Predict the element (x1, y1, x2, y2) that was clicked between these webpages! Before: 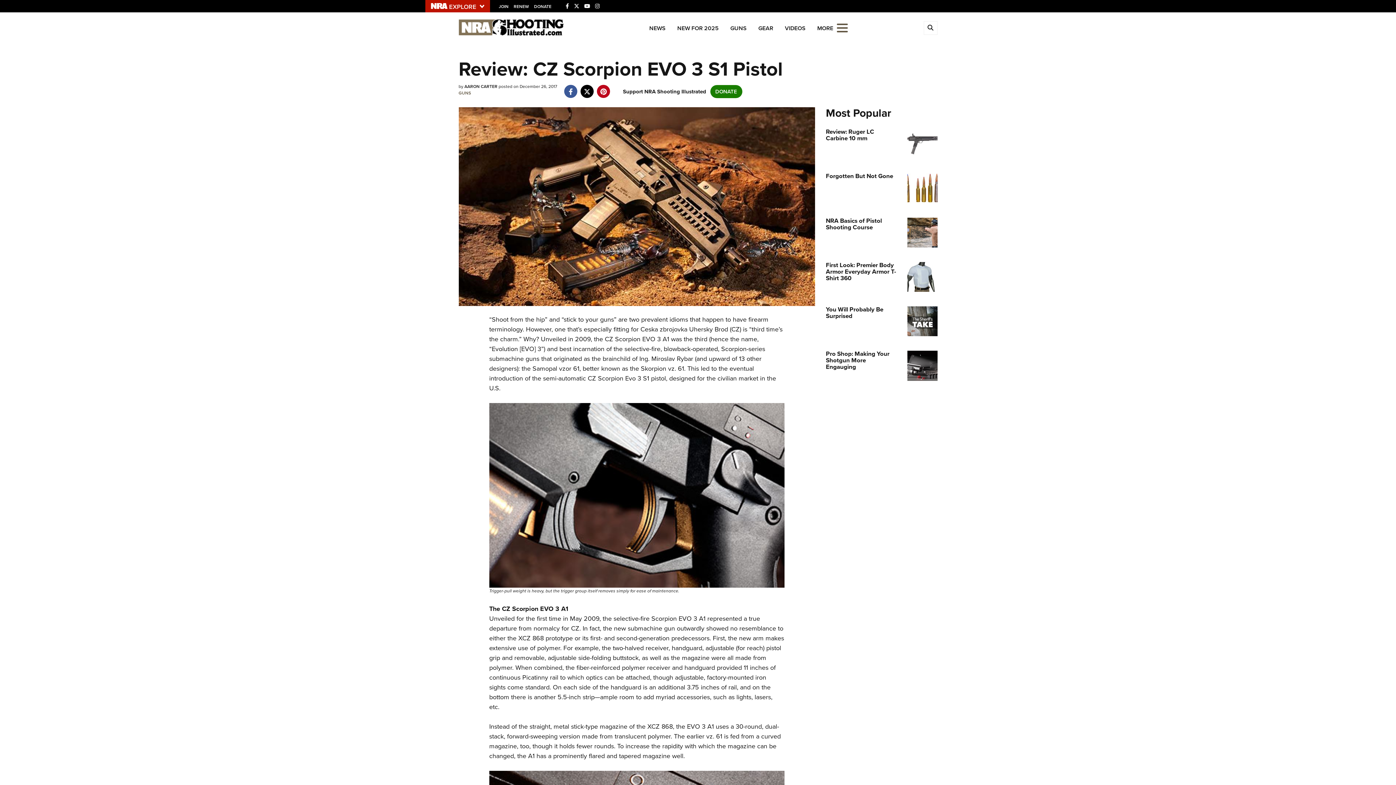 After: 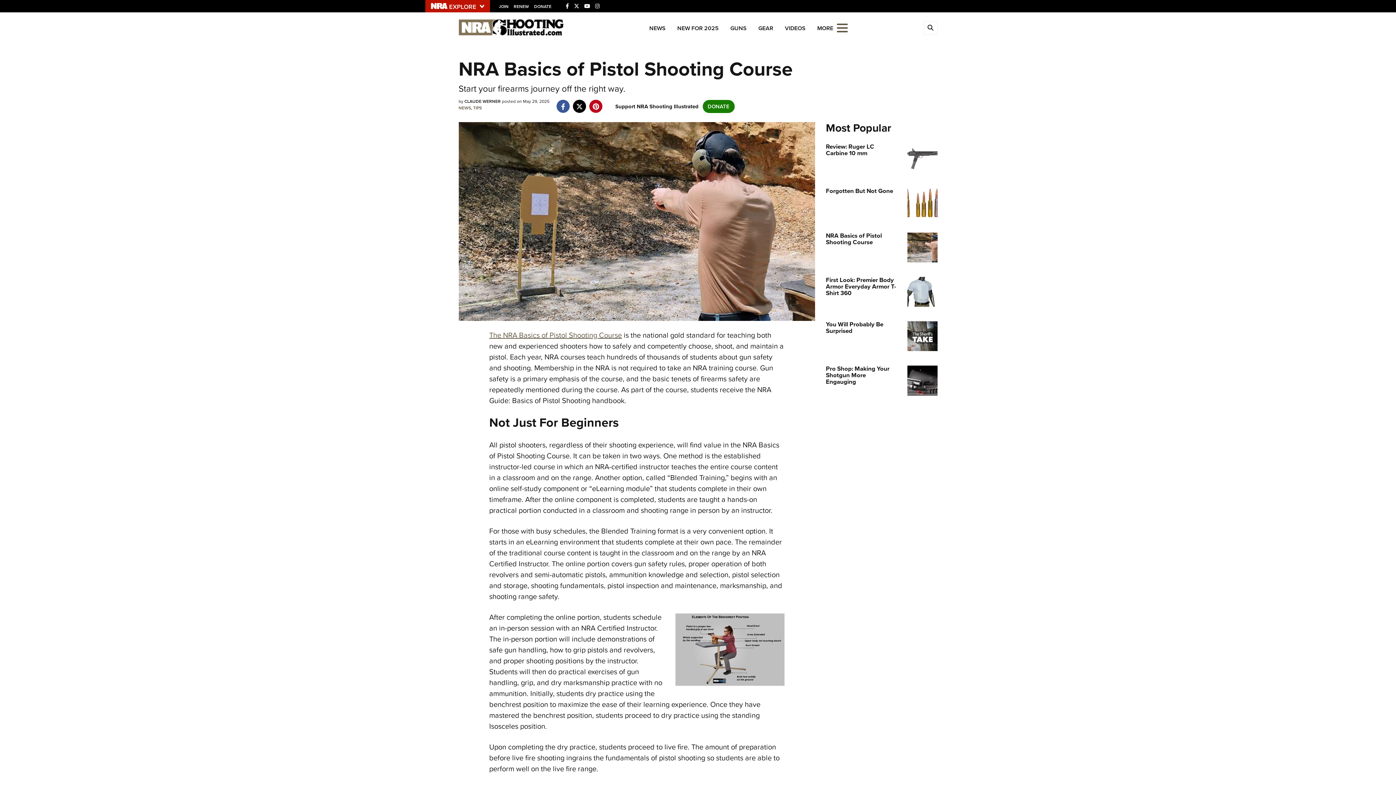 Action: bbox: (907, 227, 937, 236)